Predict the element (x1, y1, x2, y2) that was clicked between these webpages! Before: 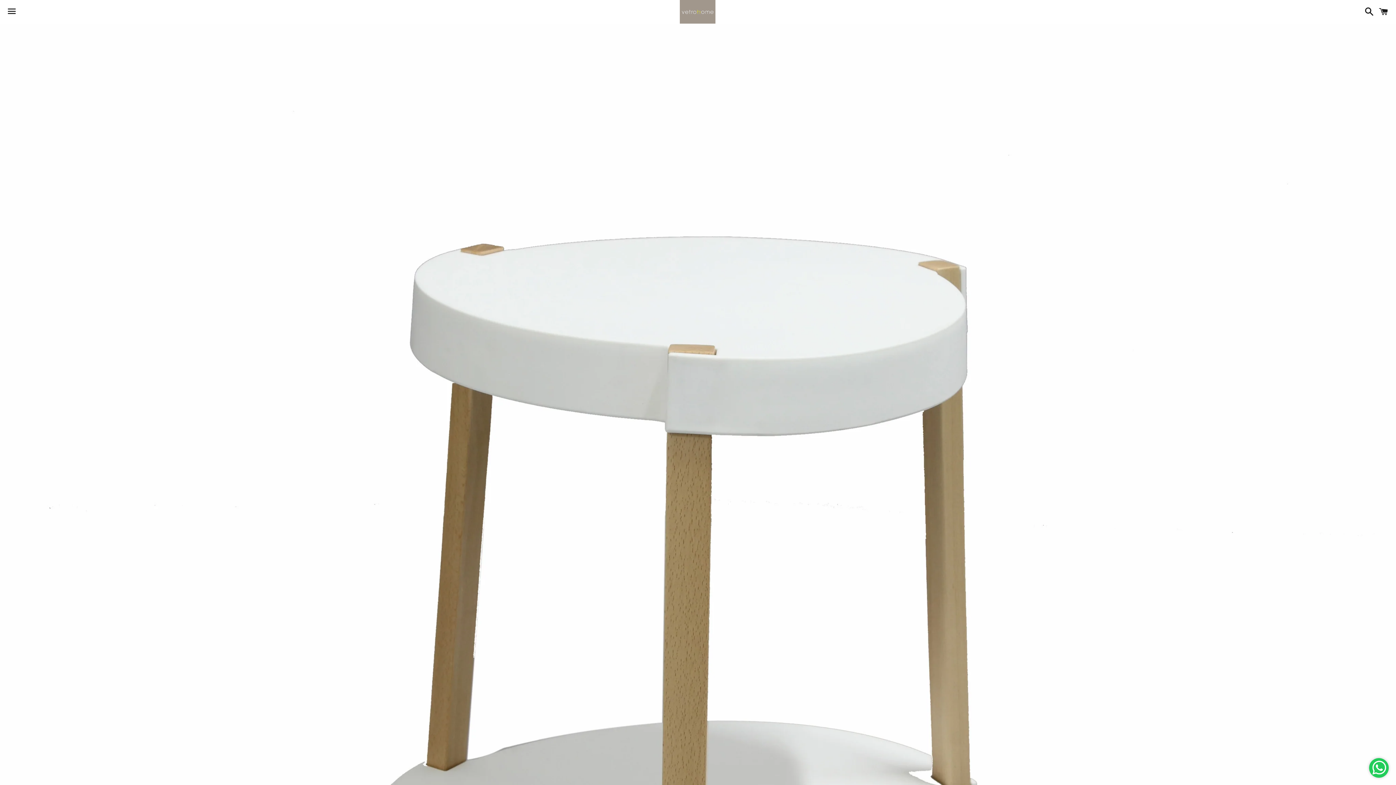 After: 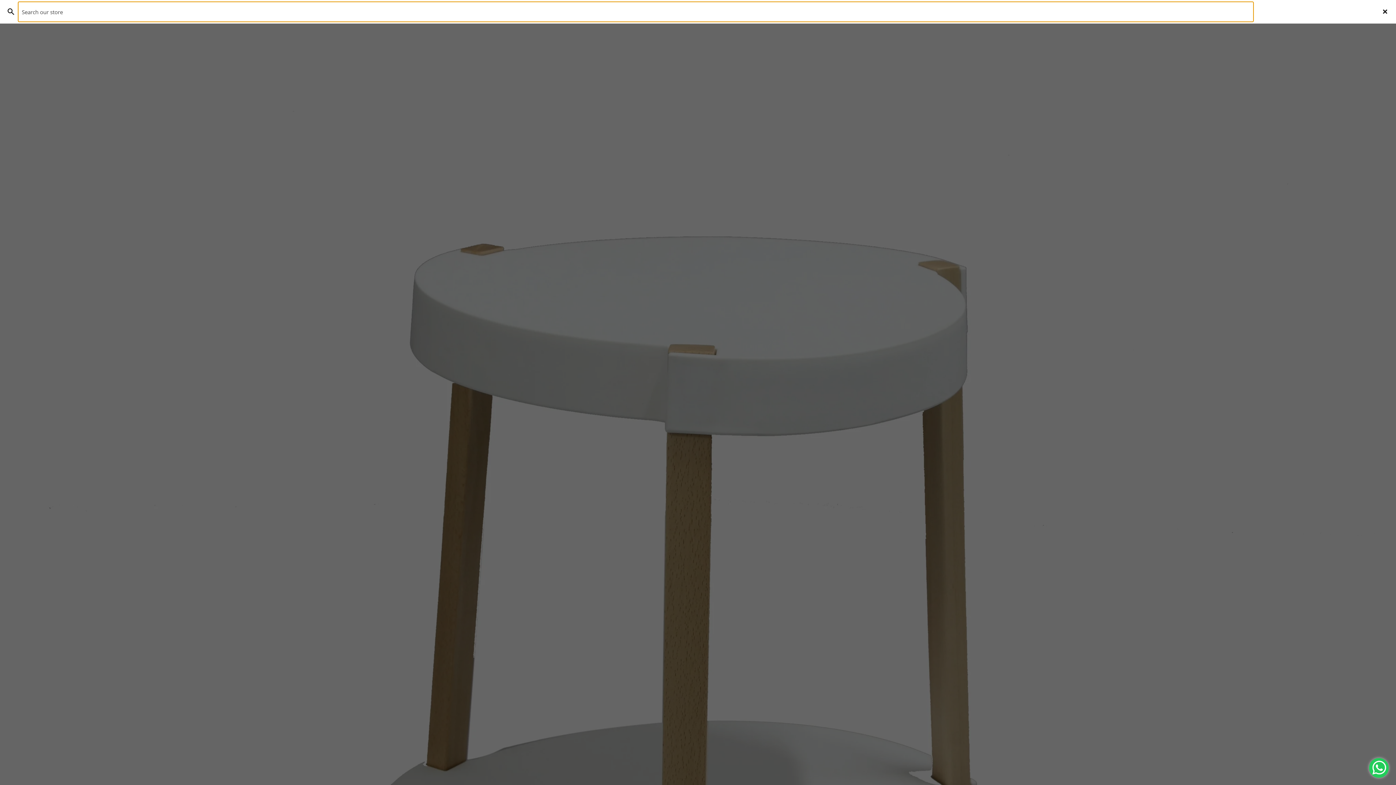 Action: bbox: (1361, 0, 1374, 22) label: Search